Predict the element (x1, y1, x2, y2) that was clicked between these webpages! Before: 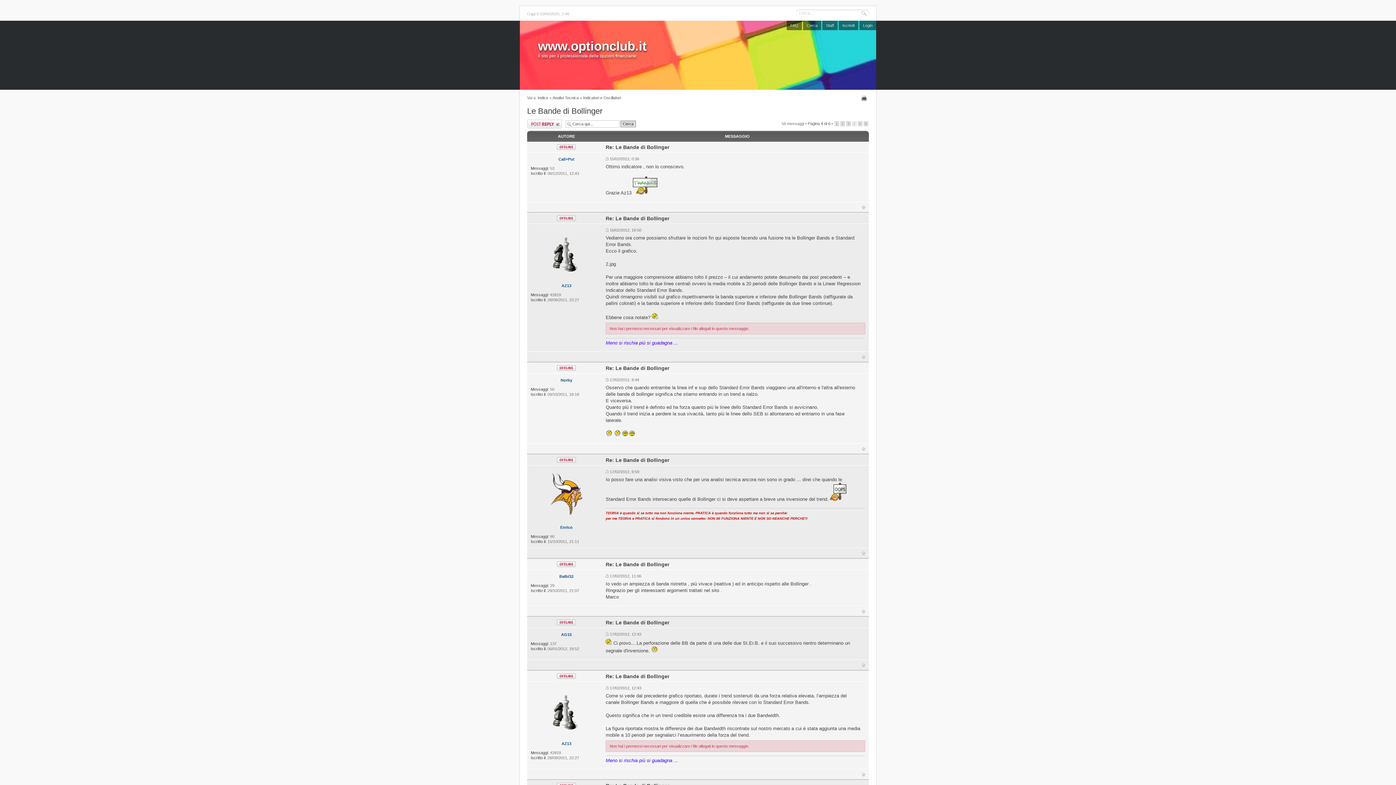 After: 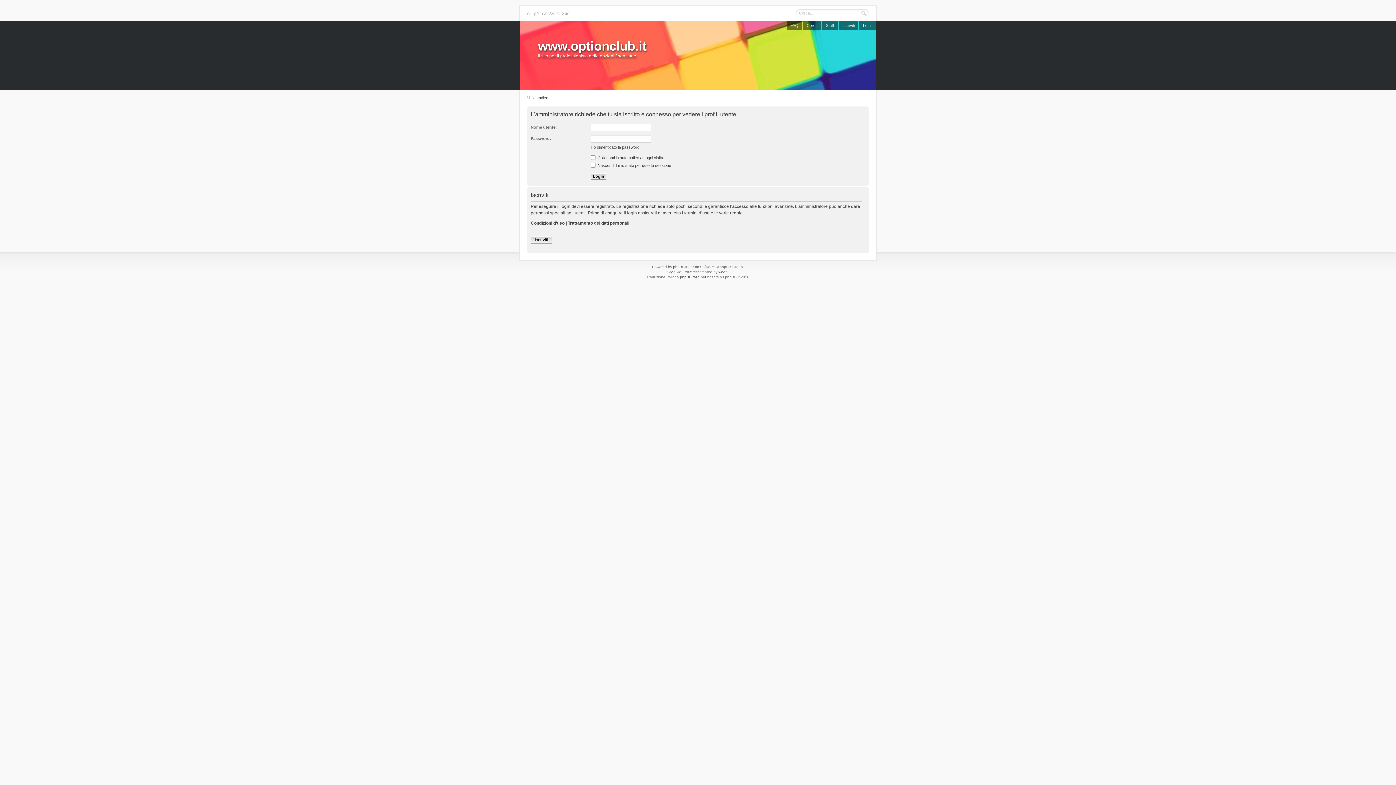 Action: bbox: (561, 632, 571, 636) label: AG15